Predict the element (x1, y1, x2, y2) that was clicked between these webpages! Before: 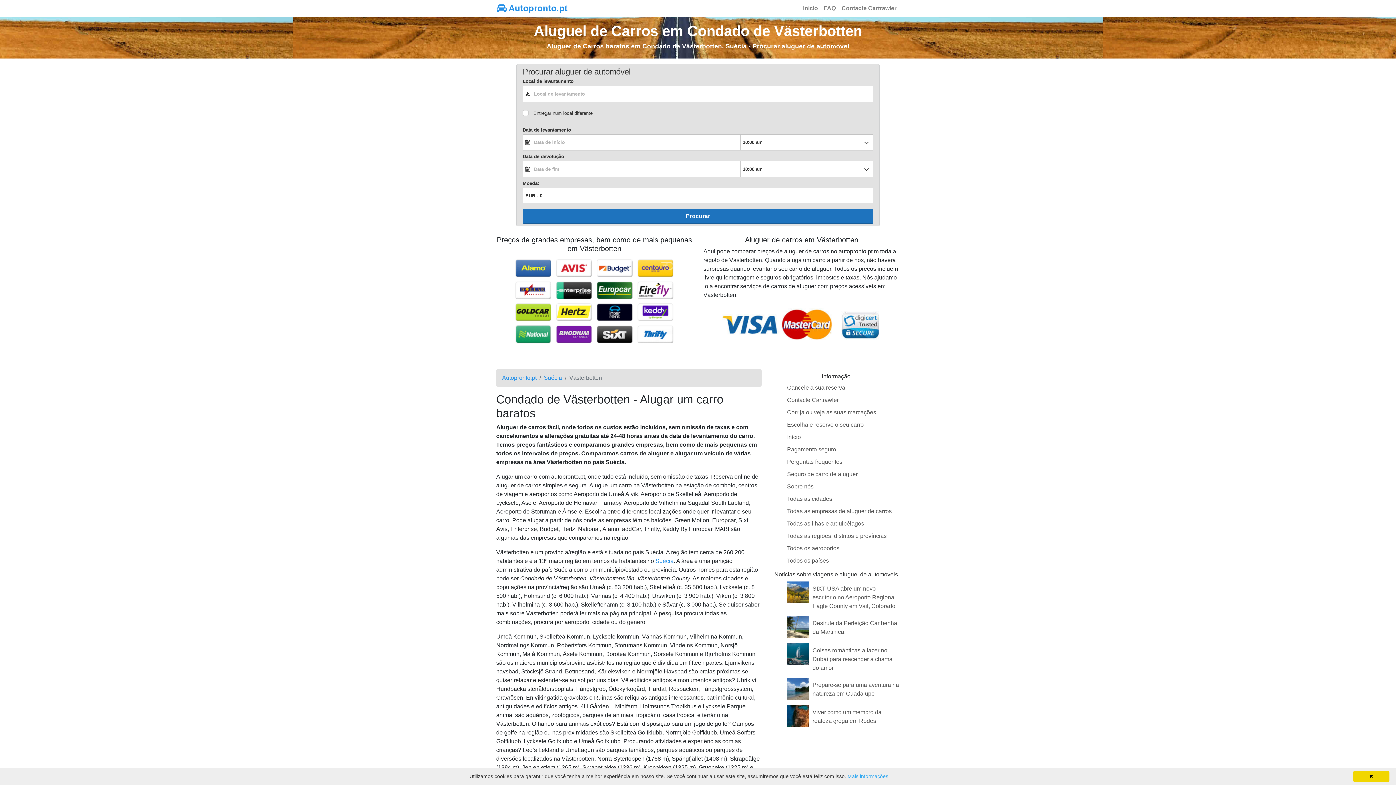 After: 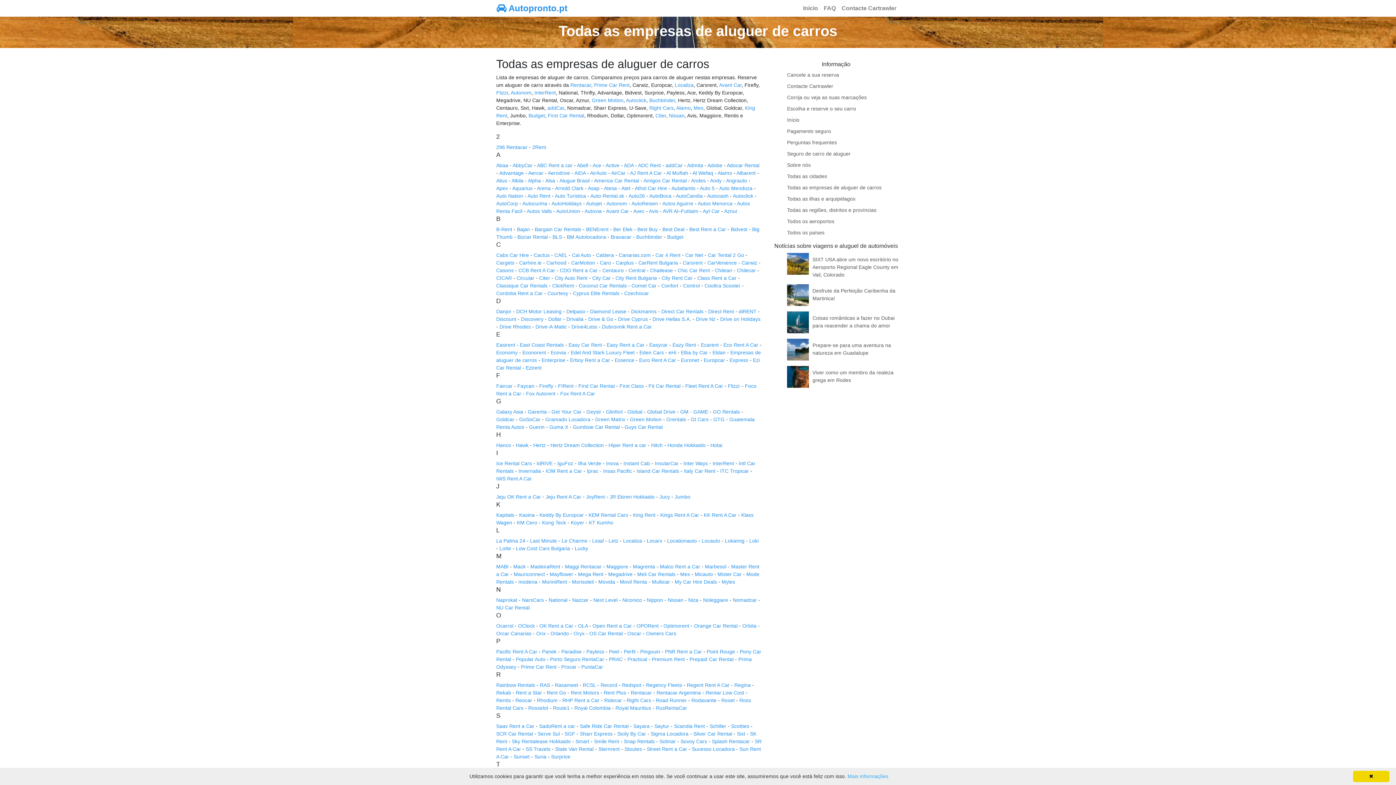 Action: bbox: (787, 508, 892, 514) label: Todas as empresas de aluguer de carros